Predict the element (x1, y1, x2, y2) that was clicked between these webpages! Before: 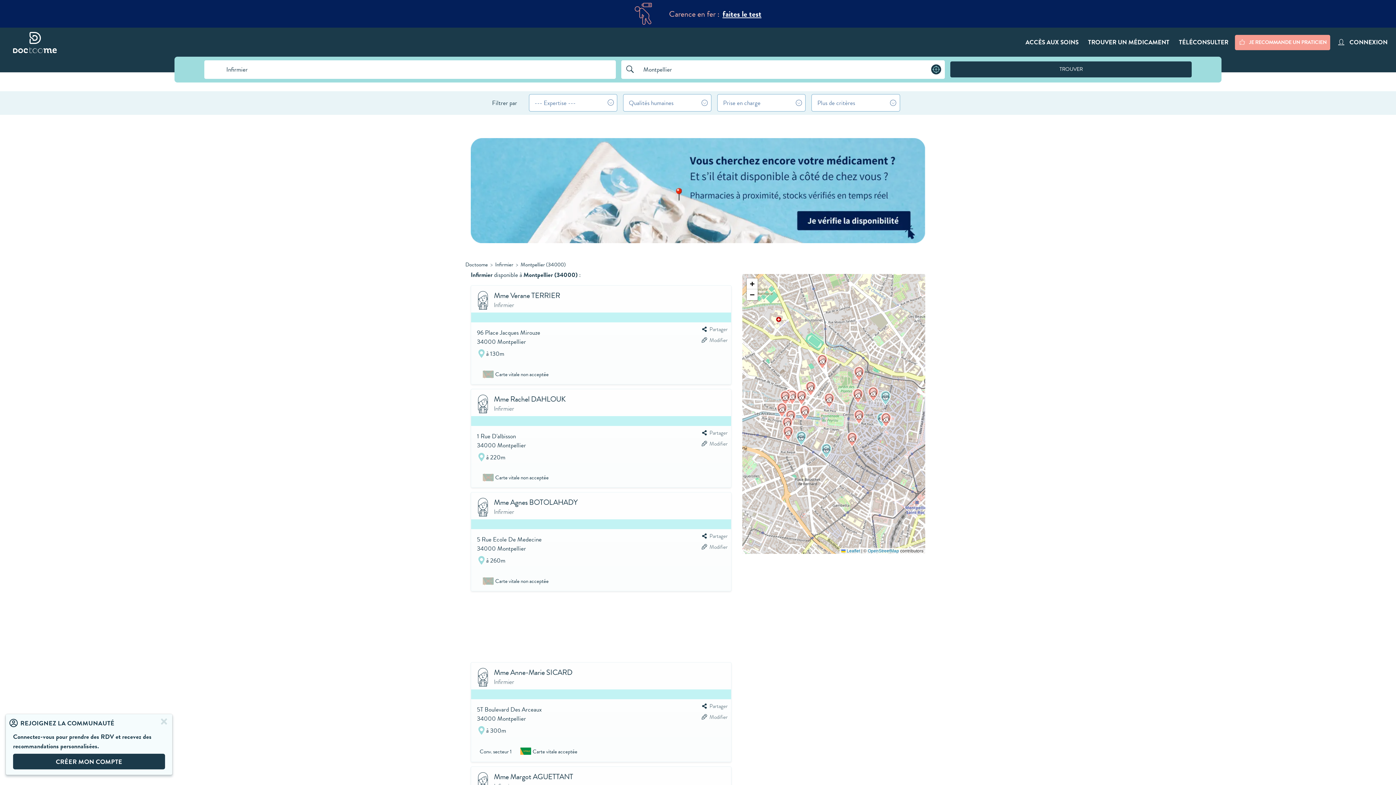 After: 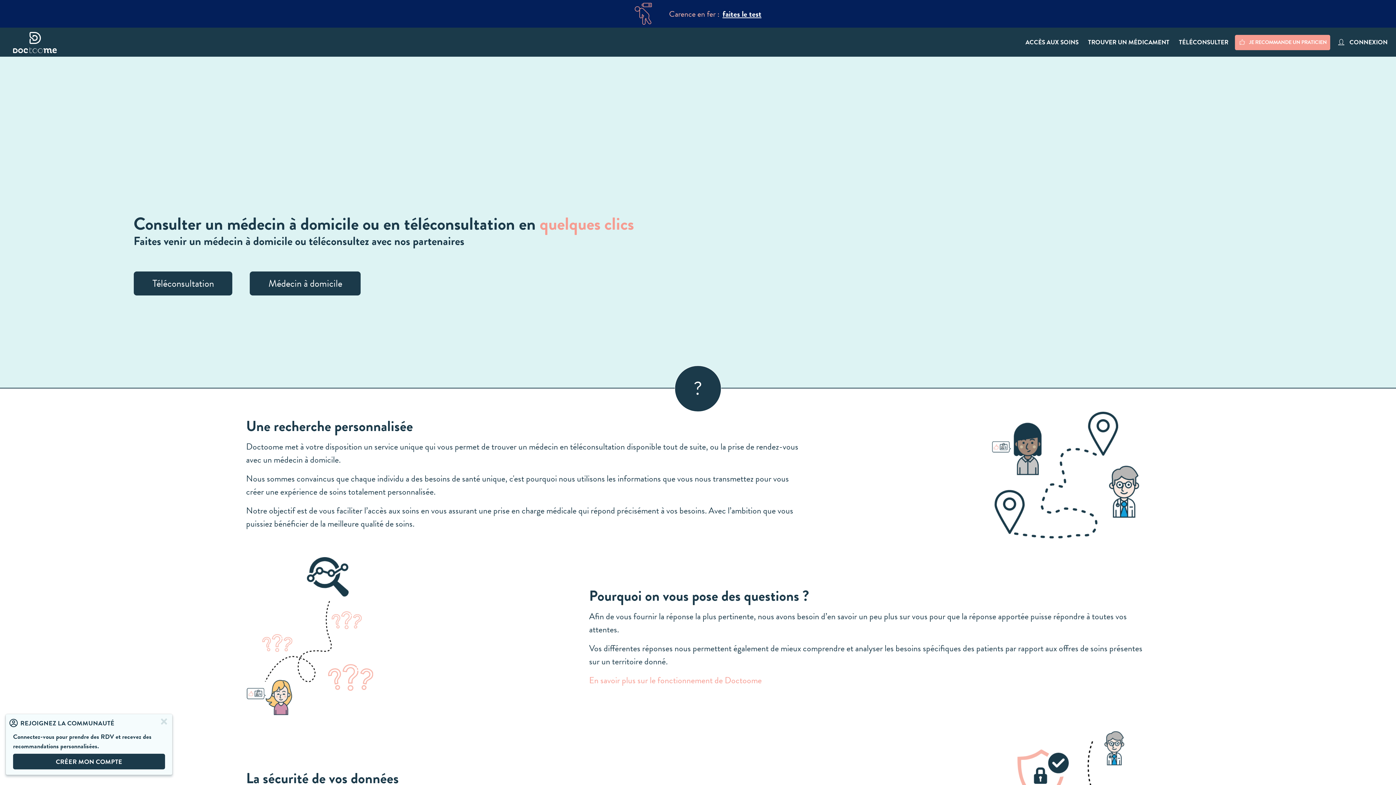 Action: bbox: (1176, 34, 1231, 49) label: TÉLÉCONSULTER